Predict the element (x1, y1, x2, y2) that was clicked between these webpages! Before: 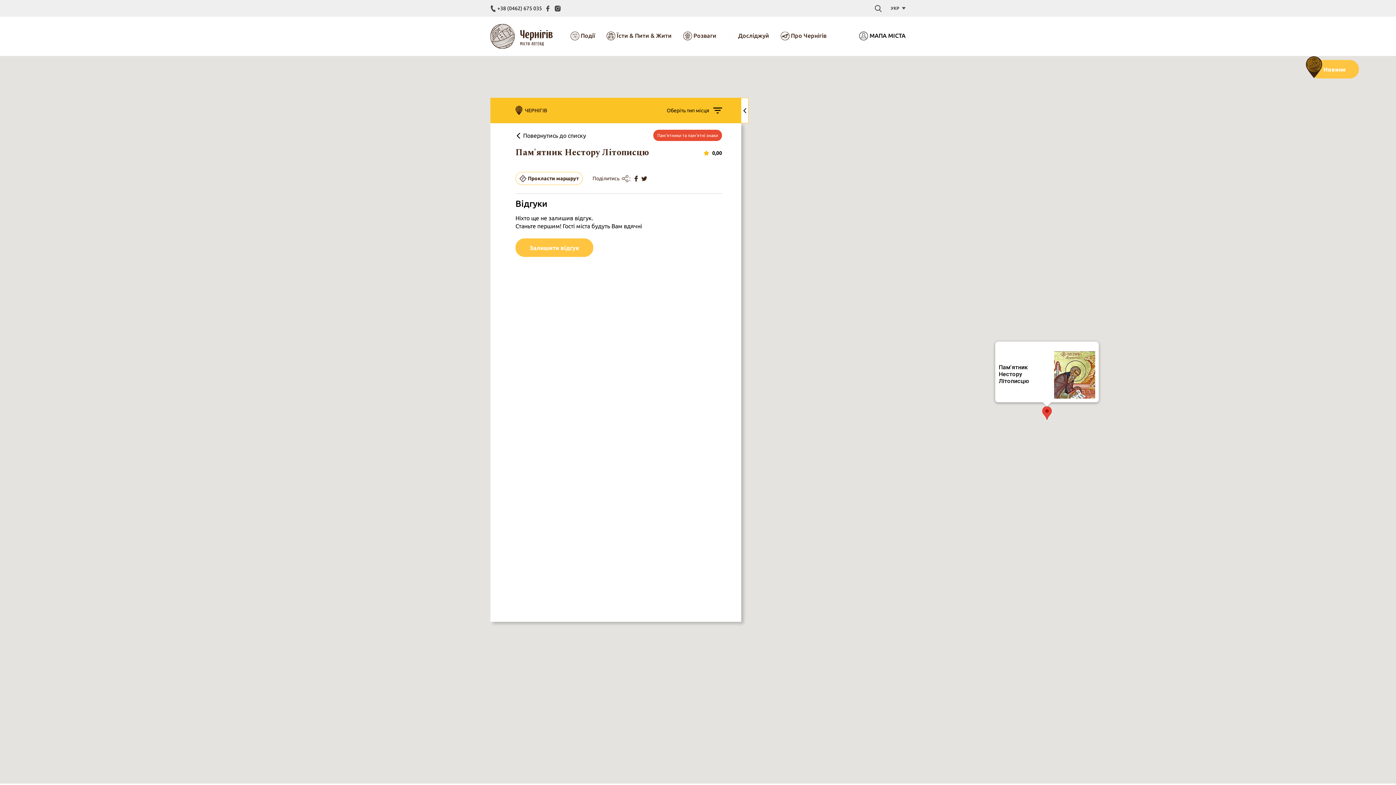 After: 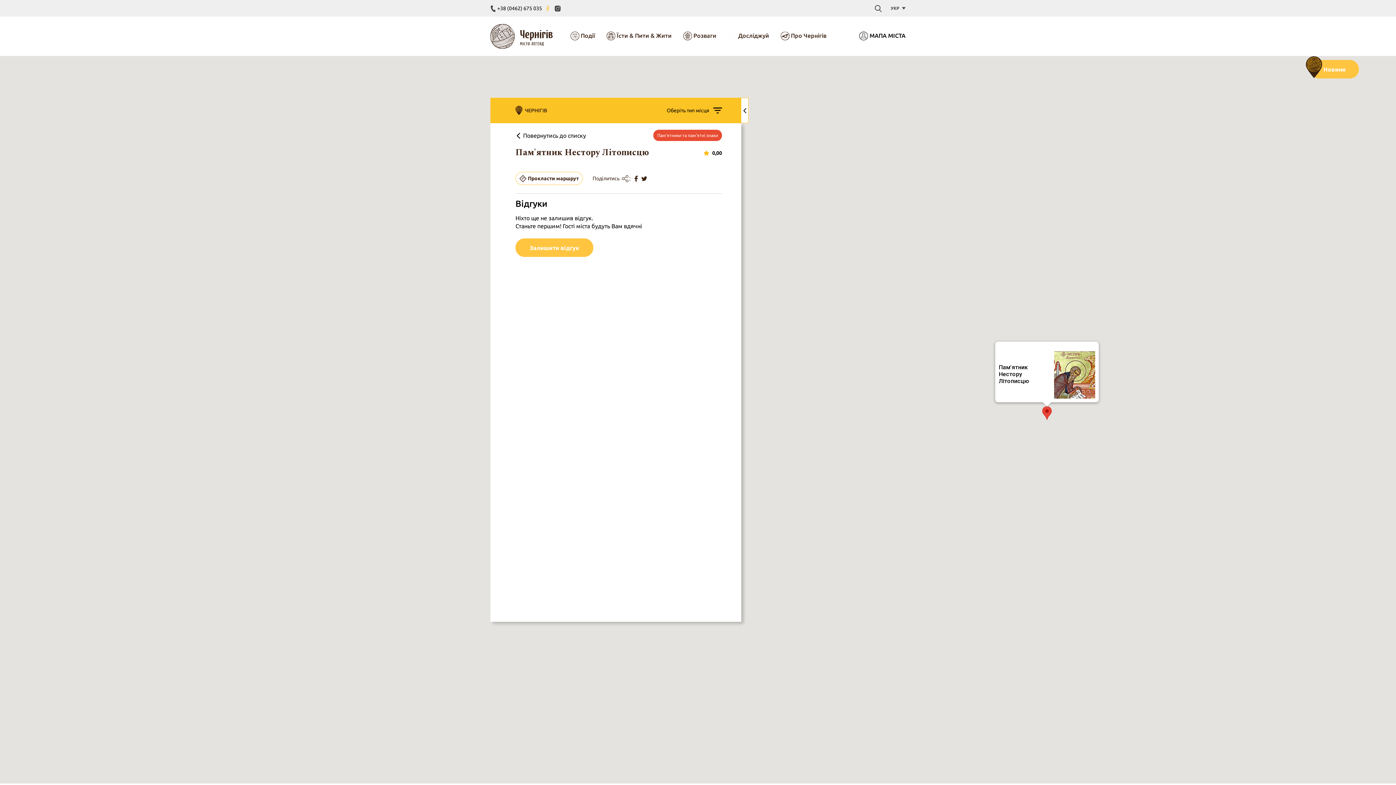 Action: bbox: (545, 3, 552, 13)